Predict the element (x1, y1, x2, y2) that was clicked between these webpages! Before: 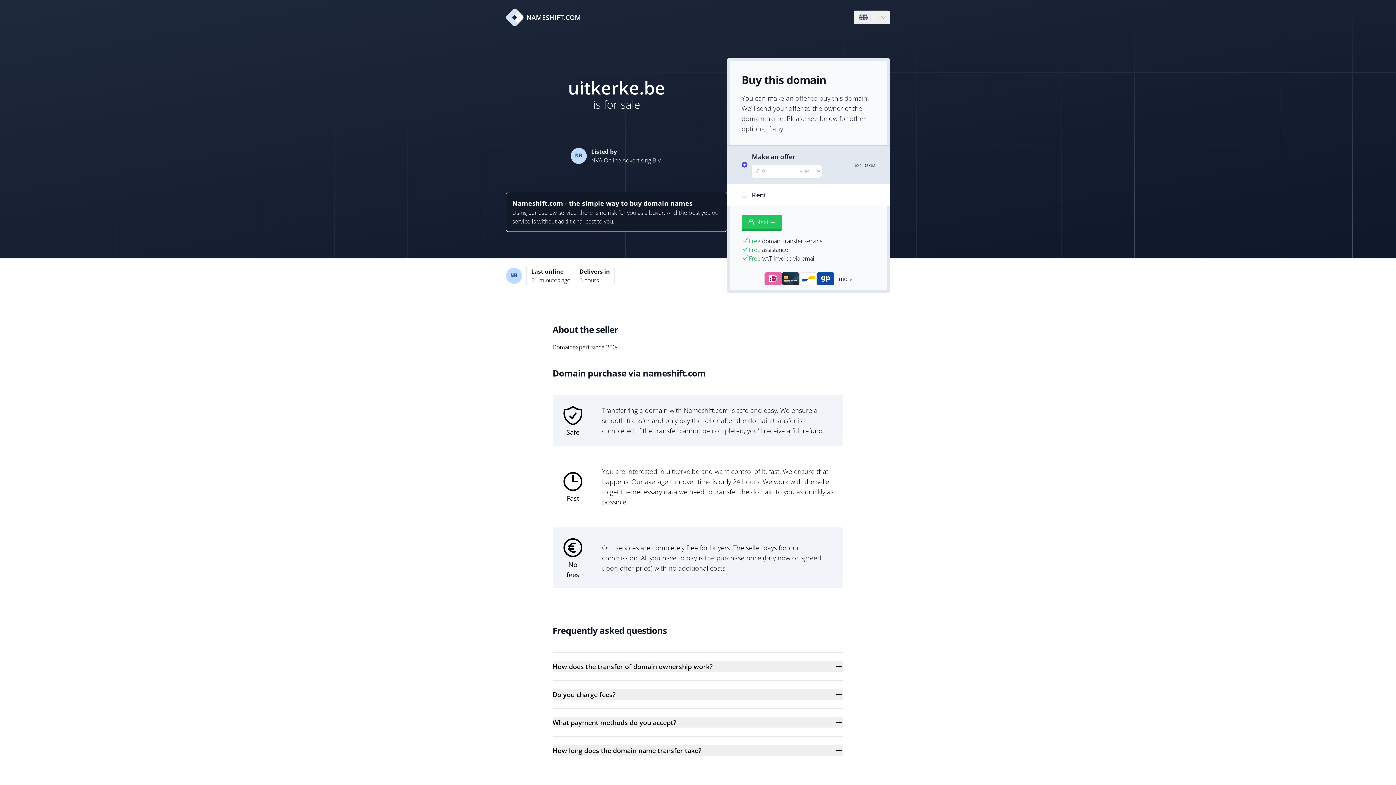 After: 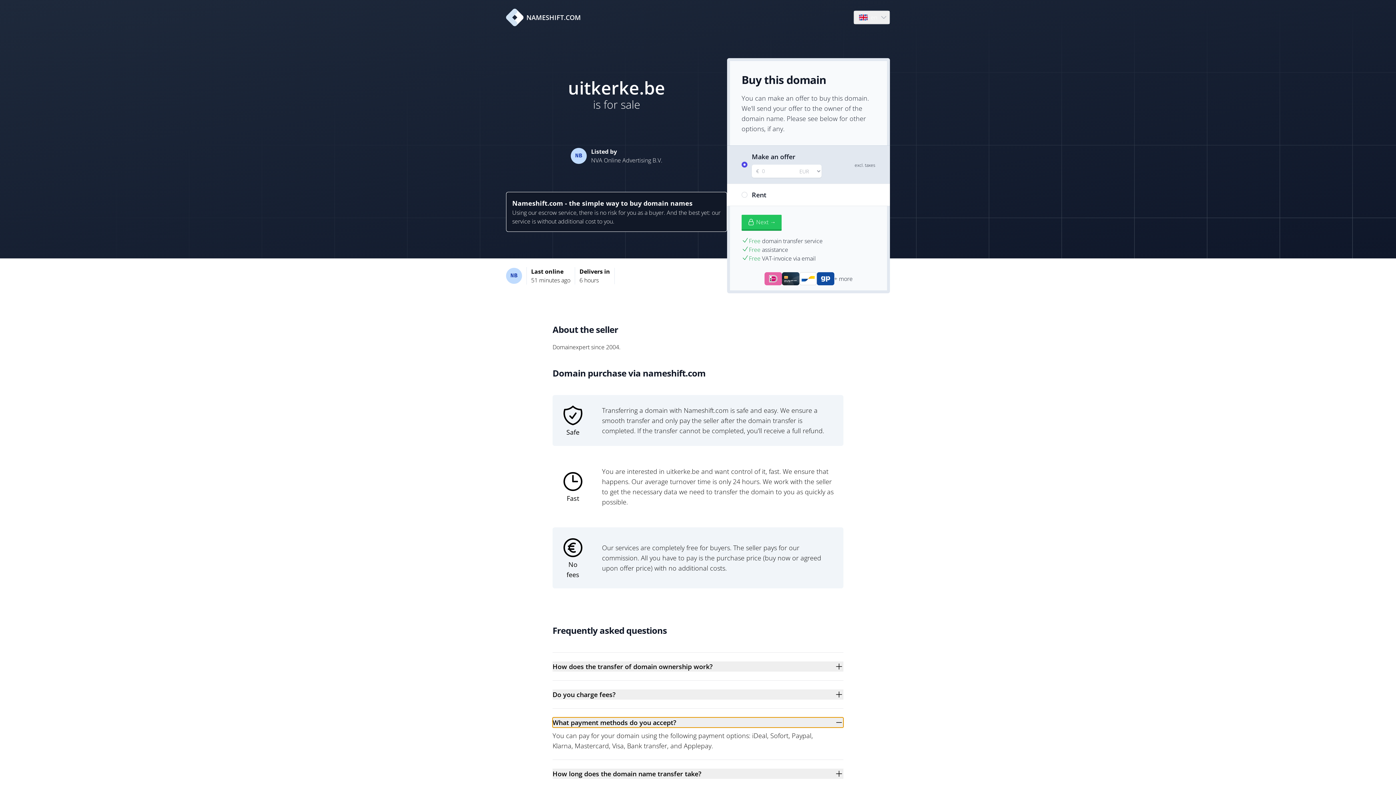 Action: bbox: (552, 717, 843, 728) label: What payment methods do you accept?